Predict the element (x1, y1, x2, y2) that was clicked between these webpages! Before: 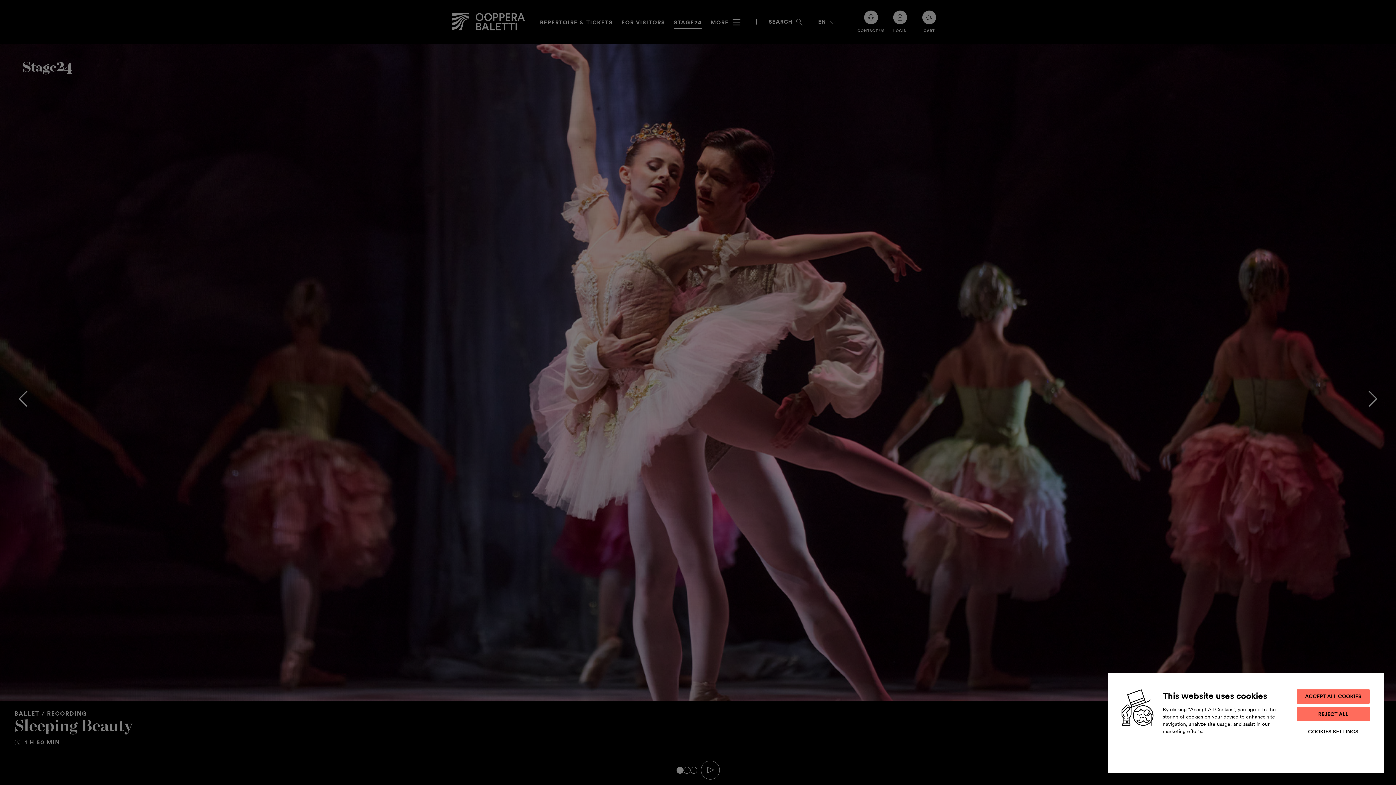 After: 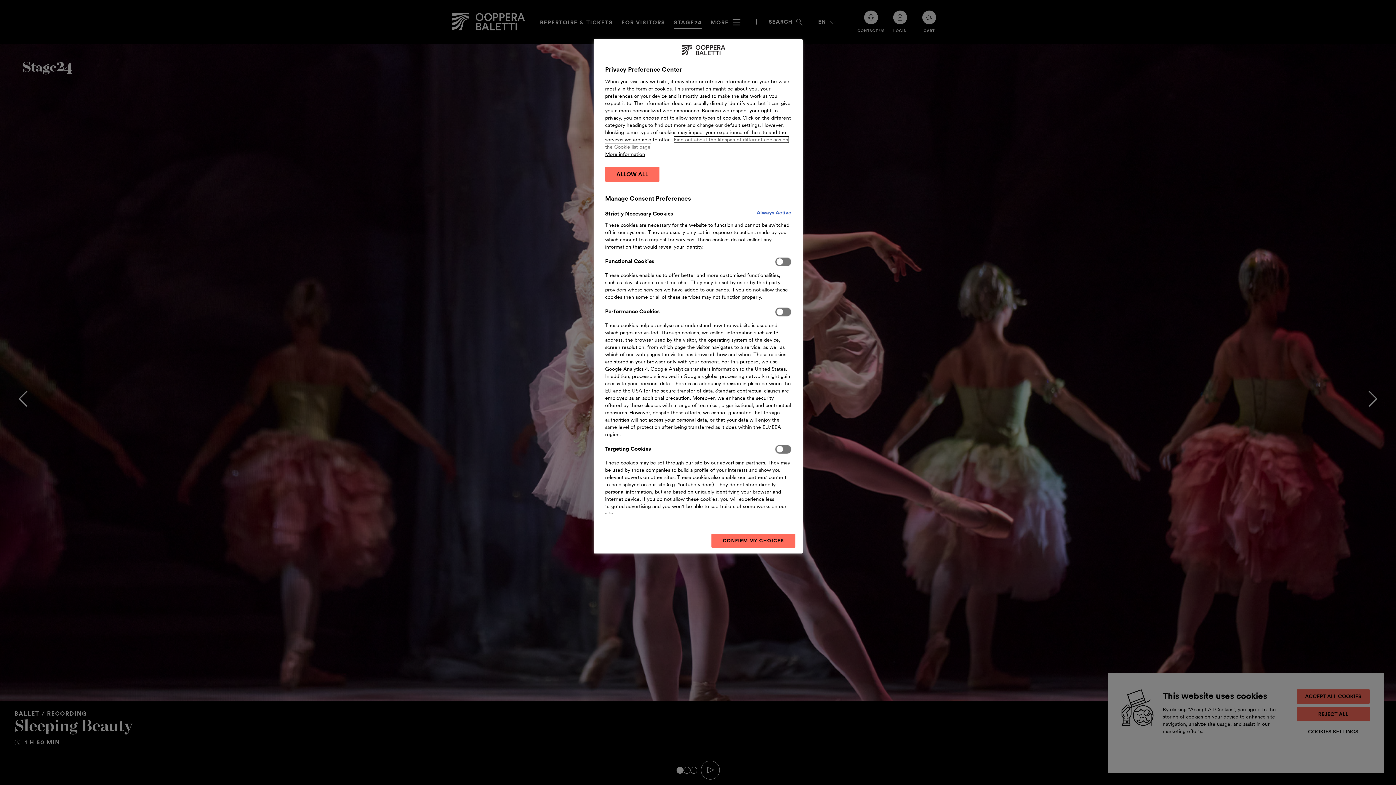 Action: label: COOKIES SETTINGS bbox: (1297, 725, 1370, 738)